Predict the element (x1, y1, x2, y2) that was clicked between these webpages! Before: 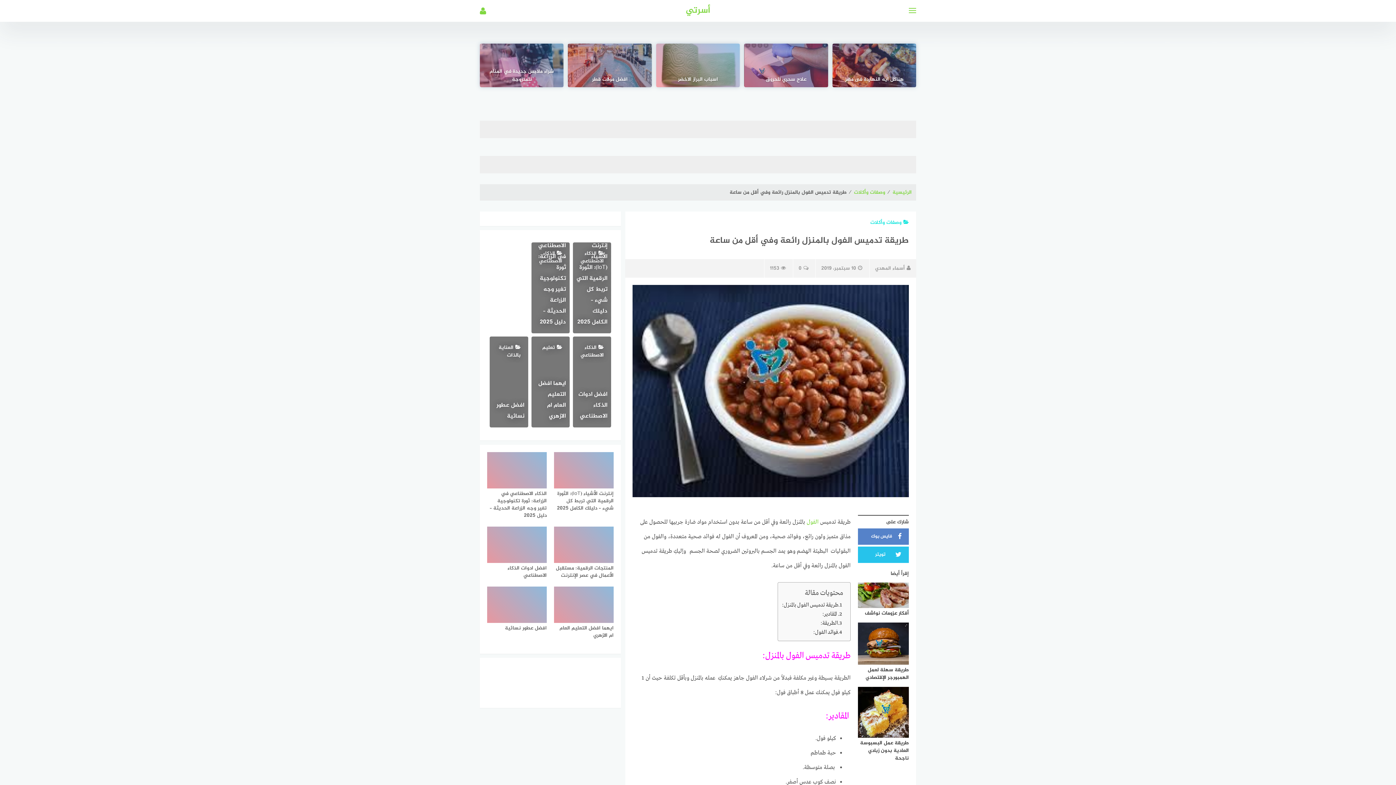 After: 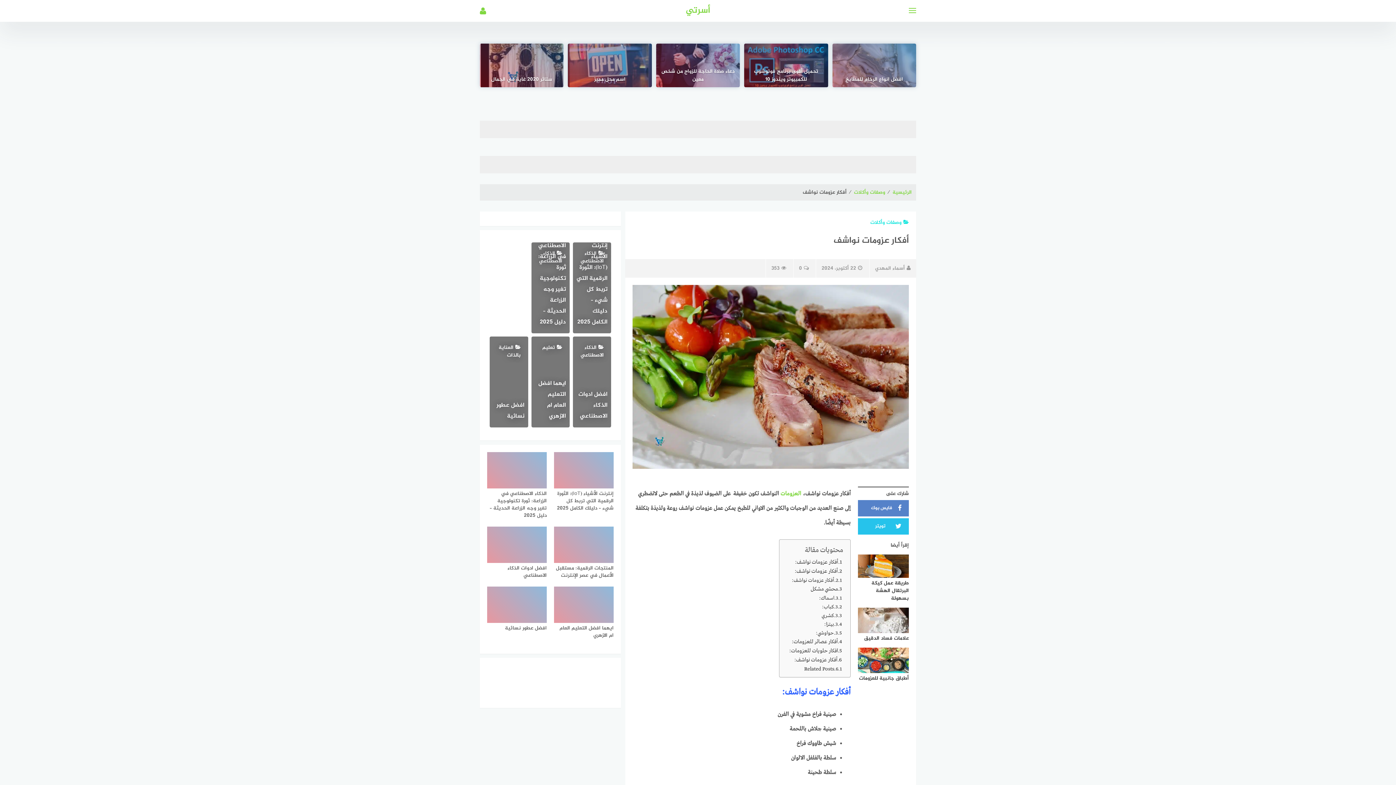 Action: bbox: (858, 583, 909, 617) label: أفكار عزومات نواشف